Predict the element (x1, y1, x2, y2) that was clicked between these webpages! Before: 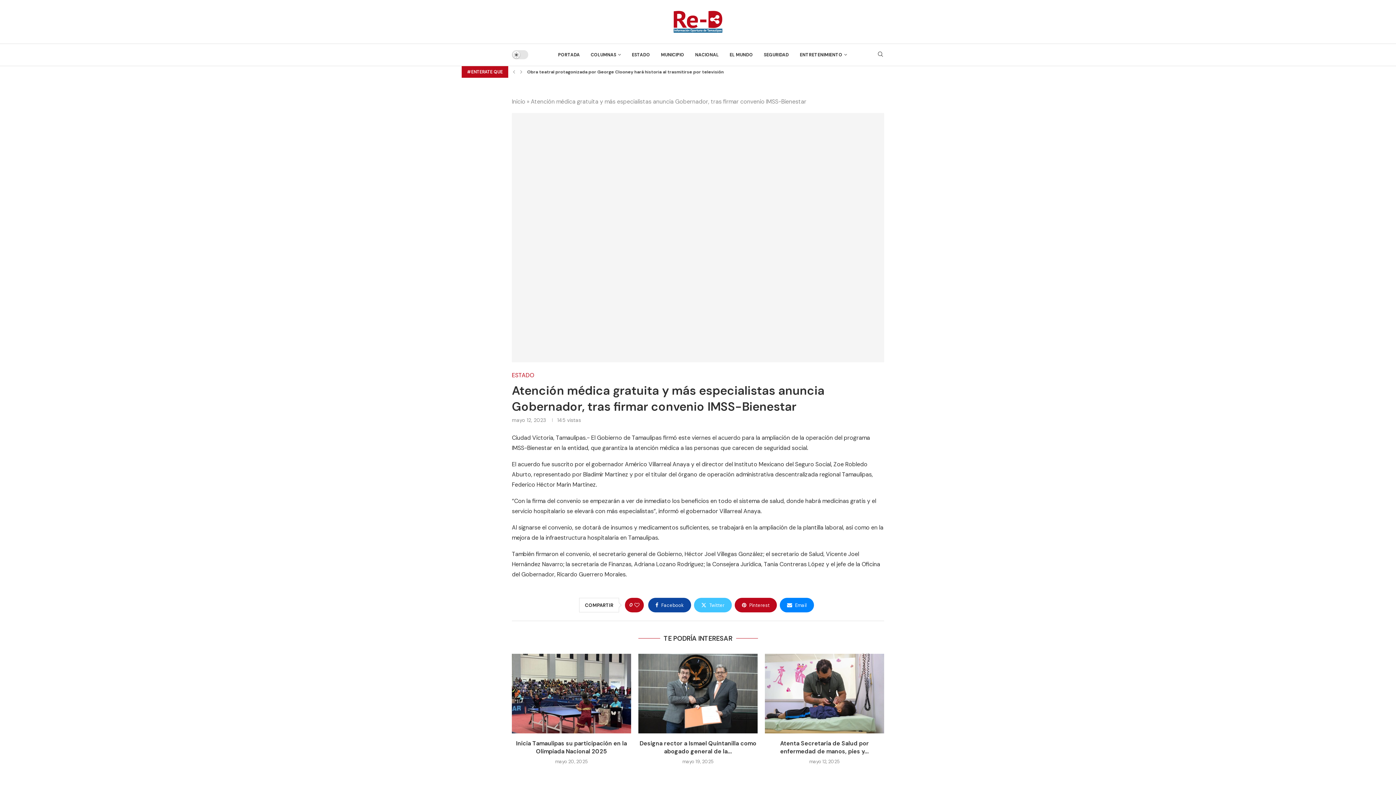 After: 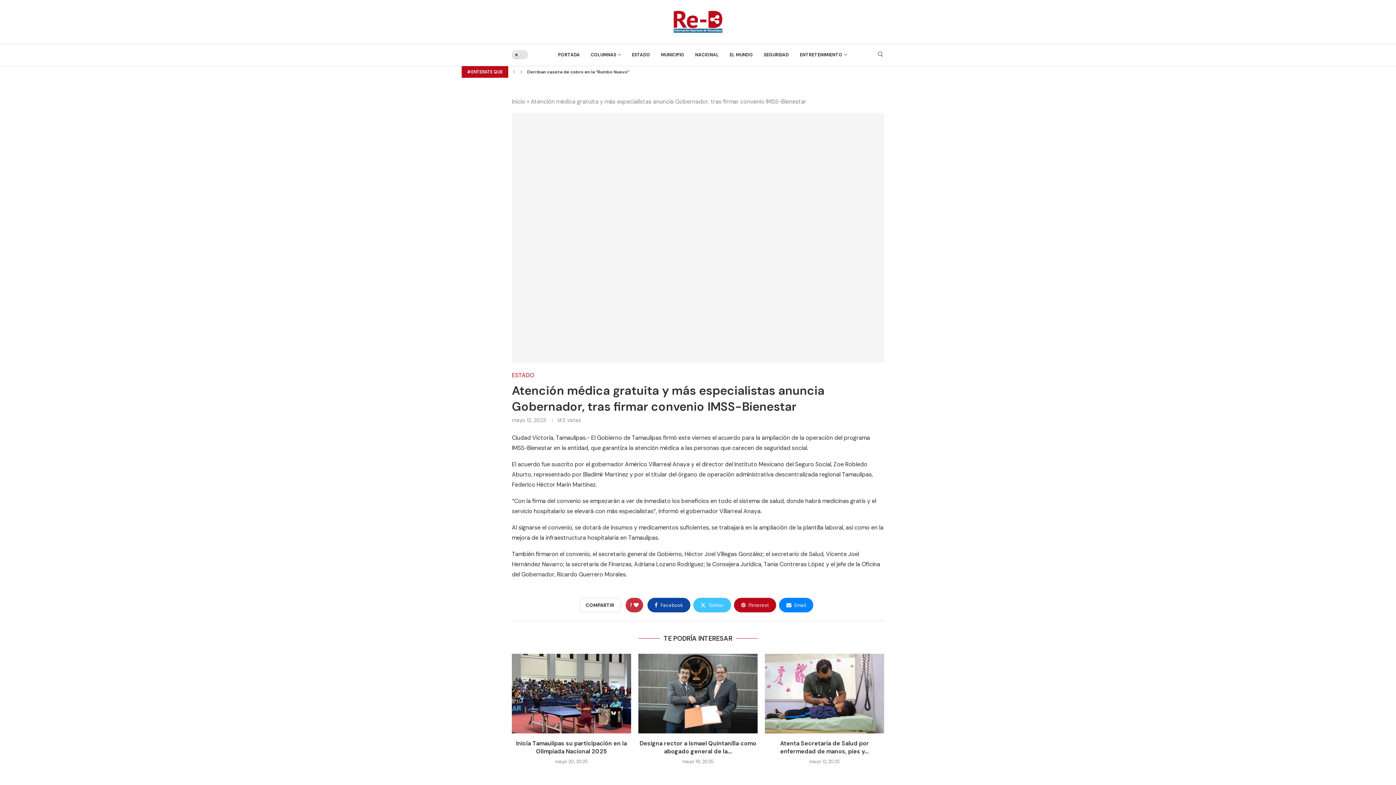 Action: label: Like this post bbox: (634, 598, 639, 612)